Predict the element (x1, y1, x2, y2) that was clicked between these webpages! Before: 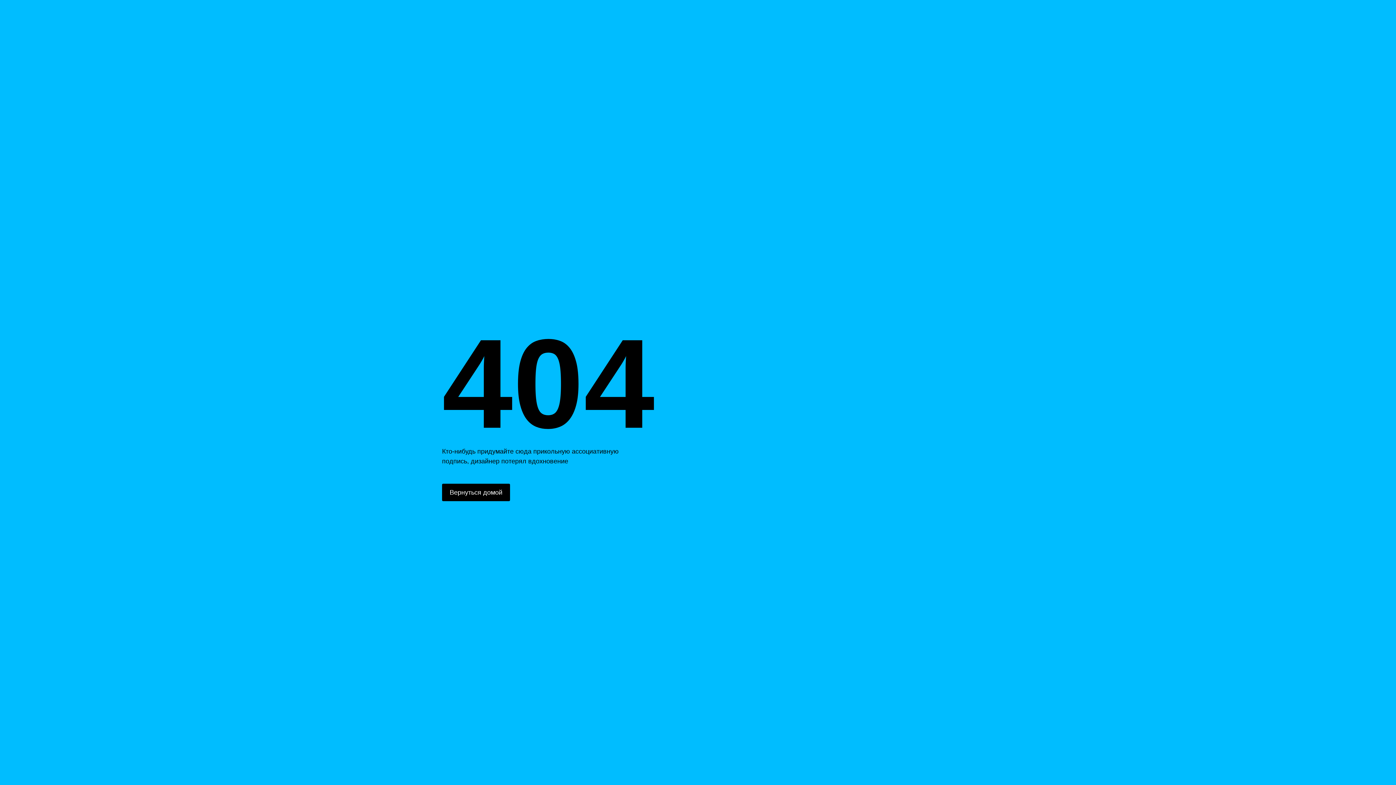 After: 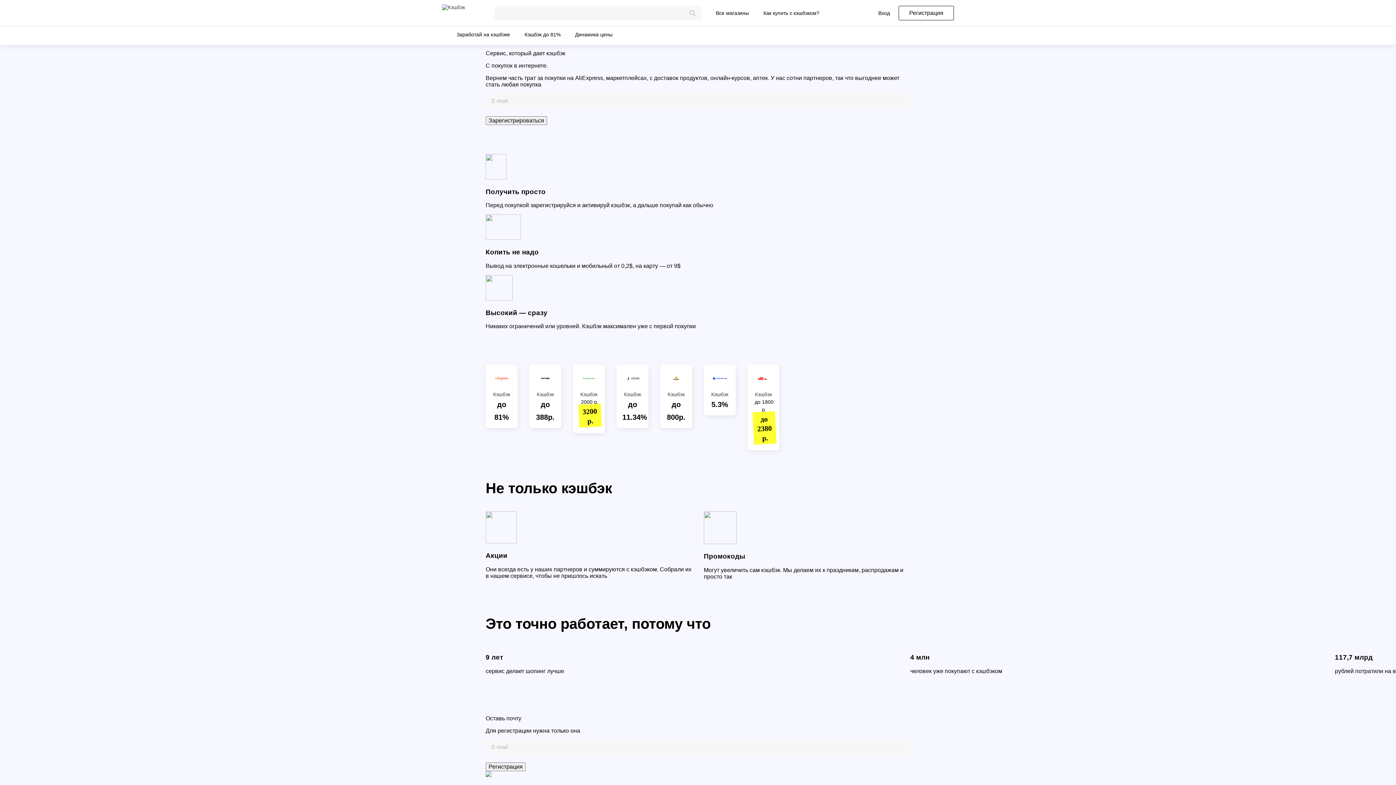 Action: label: Вернуться домой bbox: (442, 484, 510, 501)